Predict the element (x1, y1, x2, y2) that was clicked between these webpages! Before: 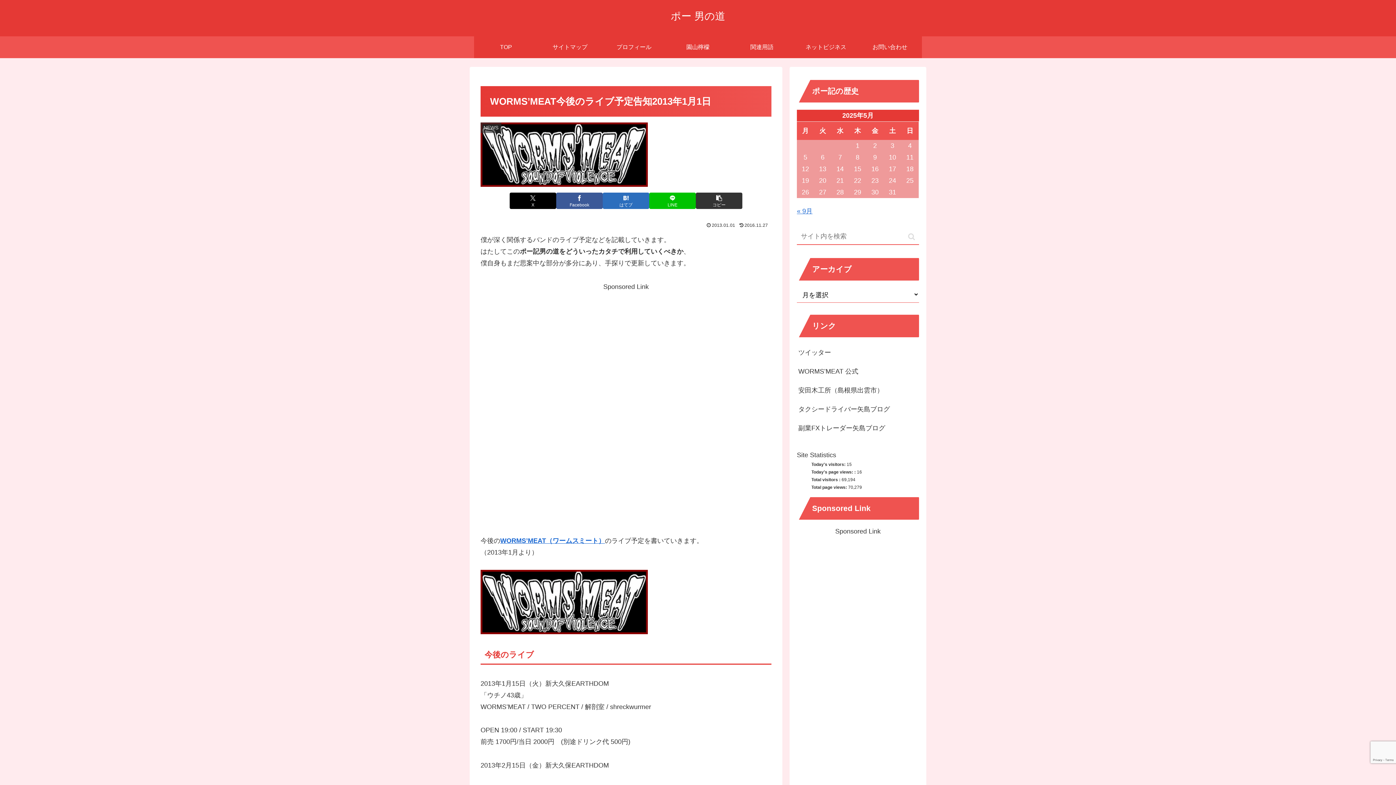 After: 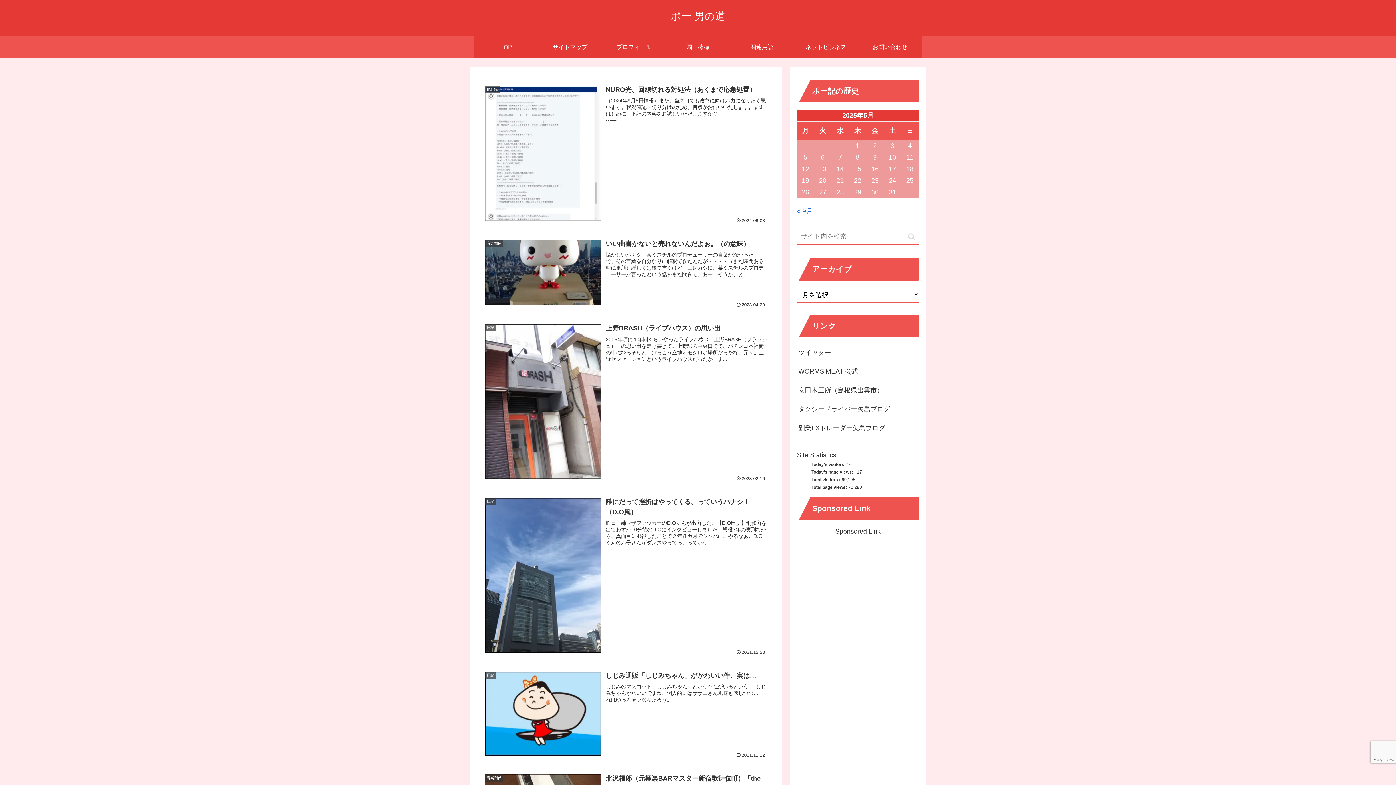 Action: label: TOP bbox: (474, 36, 538, 58)